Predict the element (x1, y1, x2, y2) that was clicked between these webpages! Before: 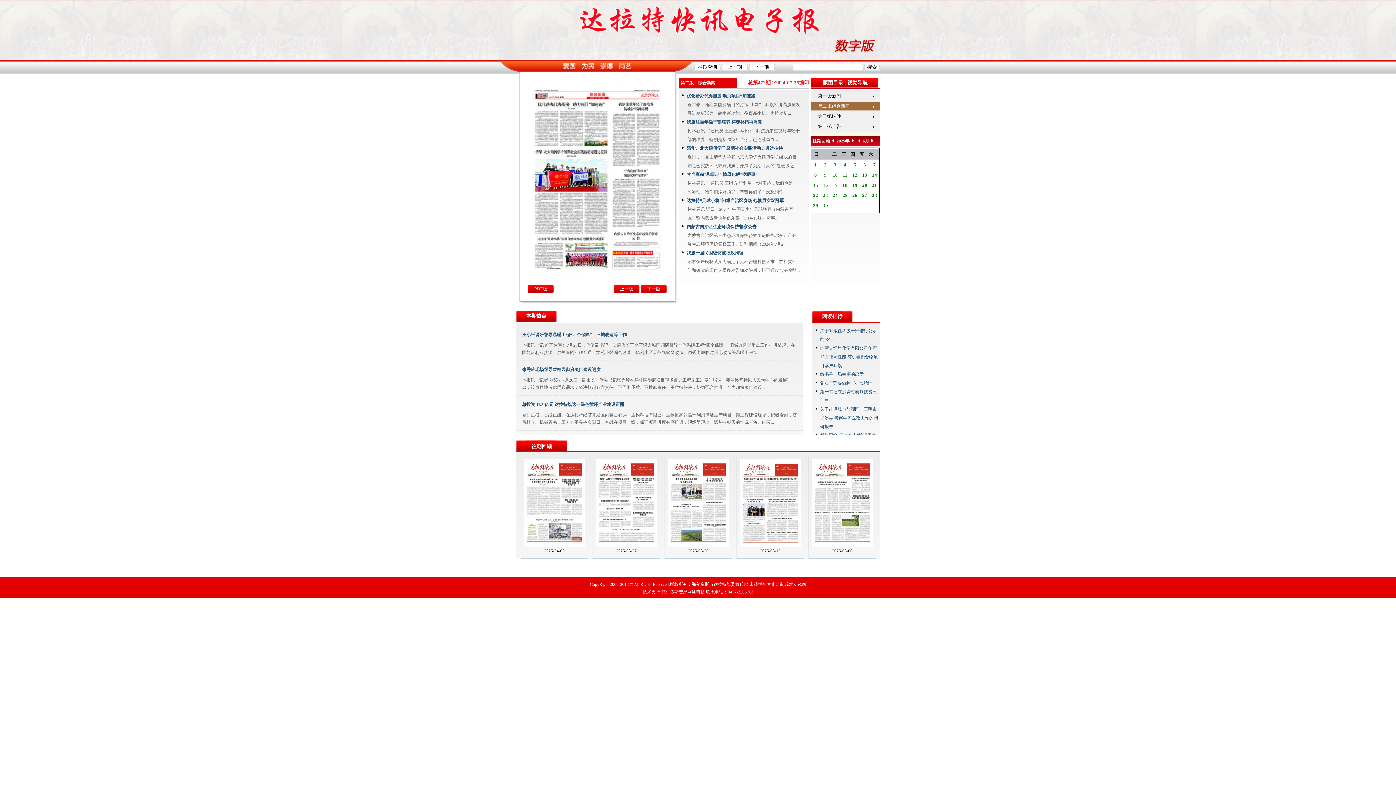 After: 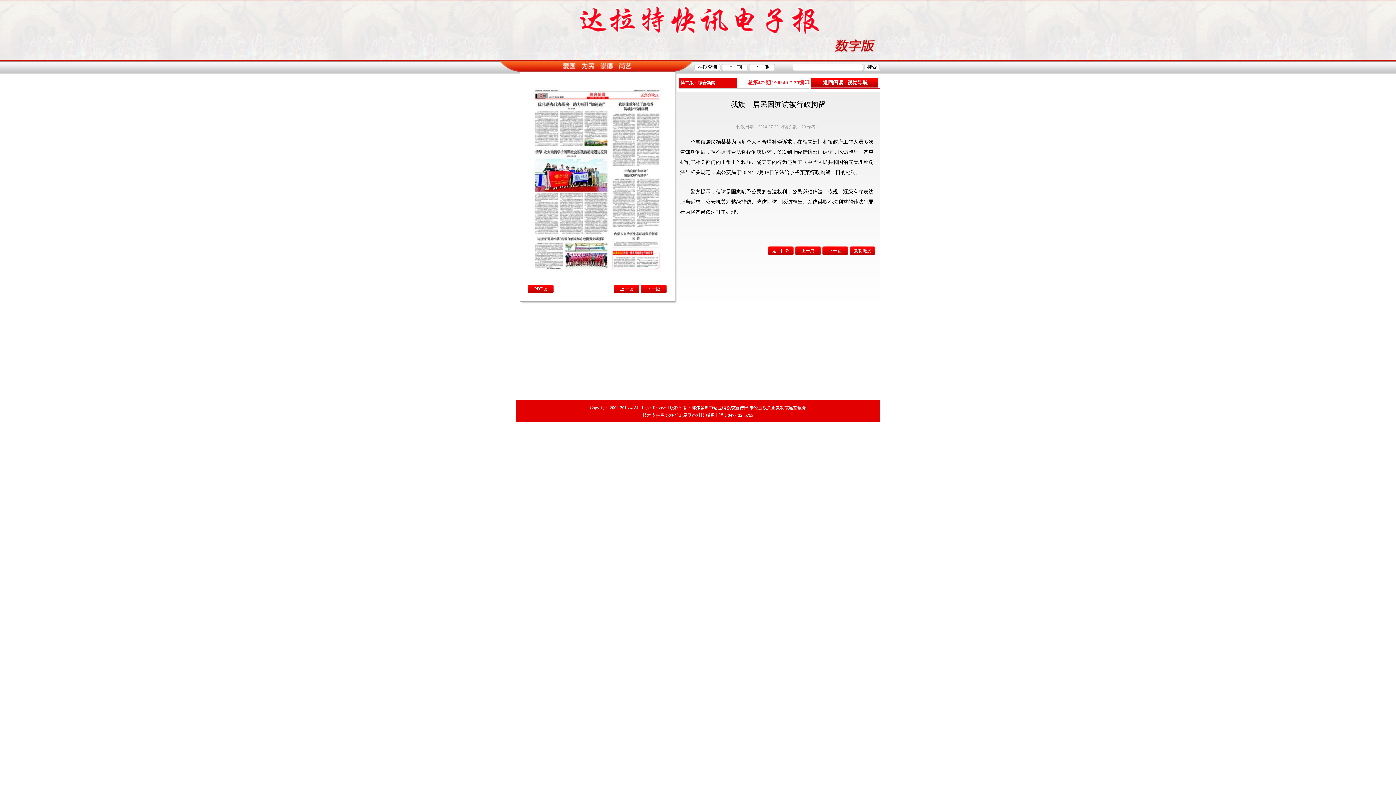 Action: label: 我旗一居民因缠访被行政拘留 bbox: (678, 248, 809, 257)